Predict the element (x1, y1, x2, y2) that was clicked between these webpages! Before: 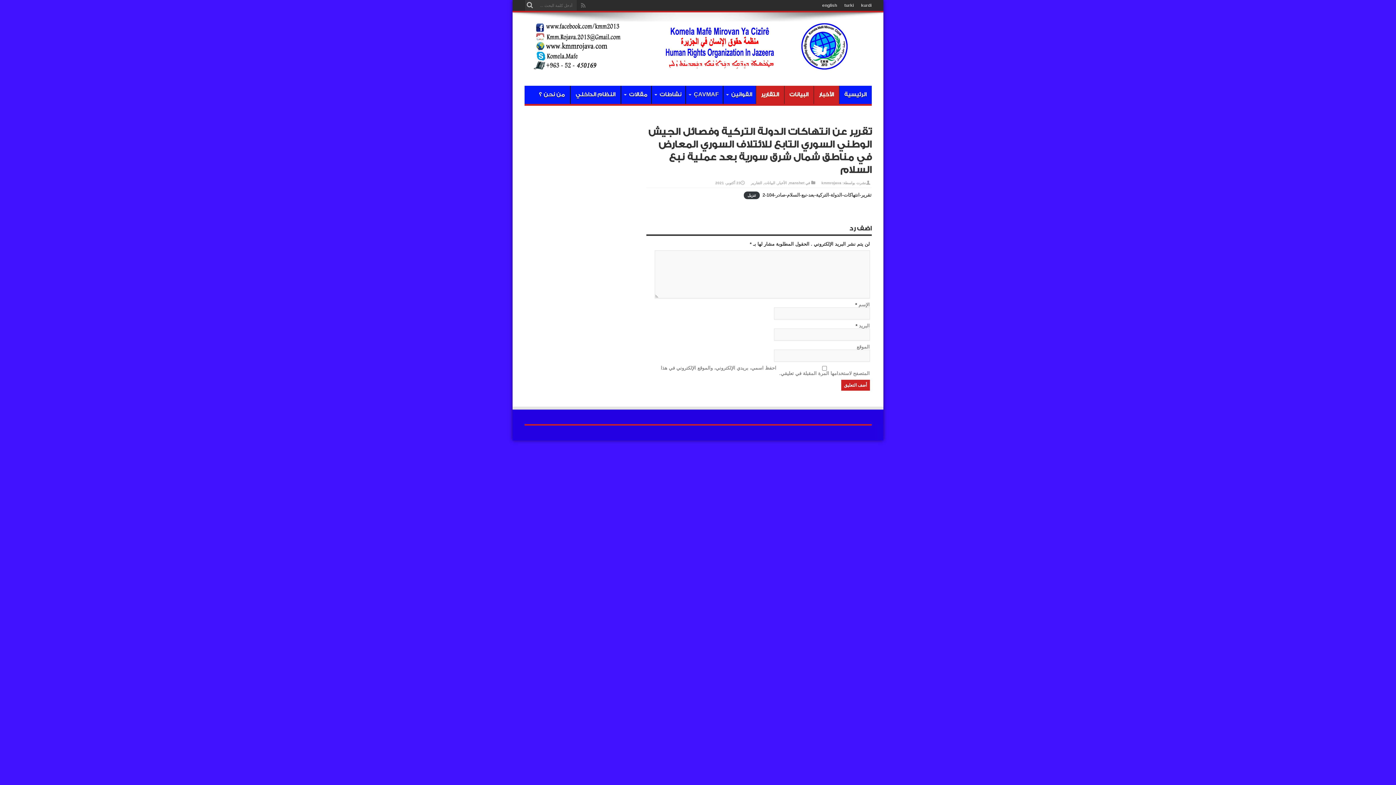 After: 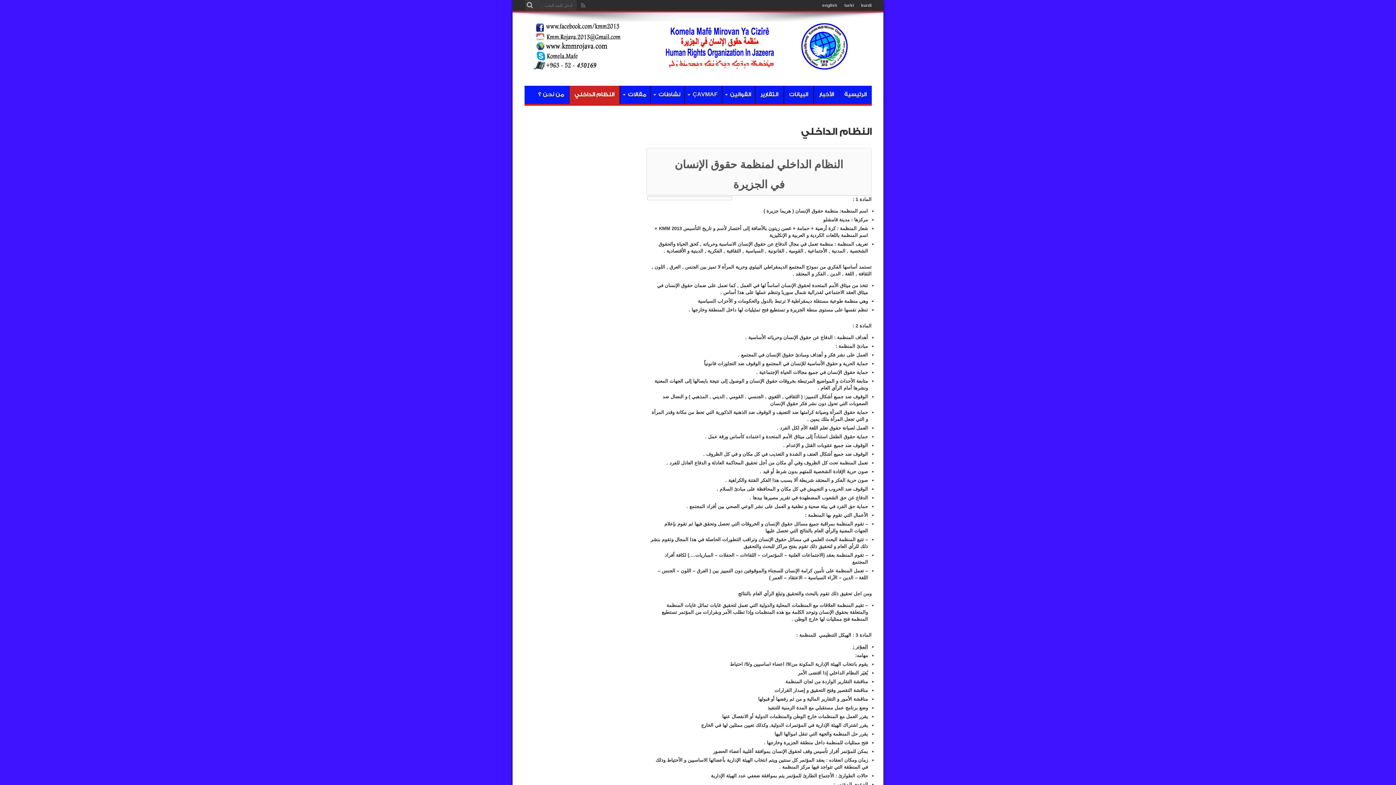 Action: label: النظام الداخلي bbox: (570, 85, 620, 103)